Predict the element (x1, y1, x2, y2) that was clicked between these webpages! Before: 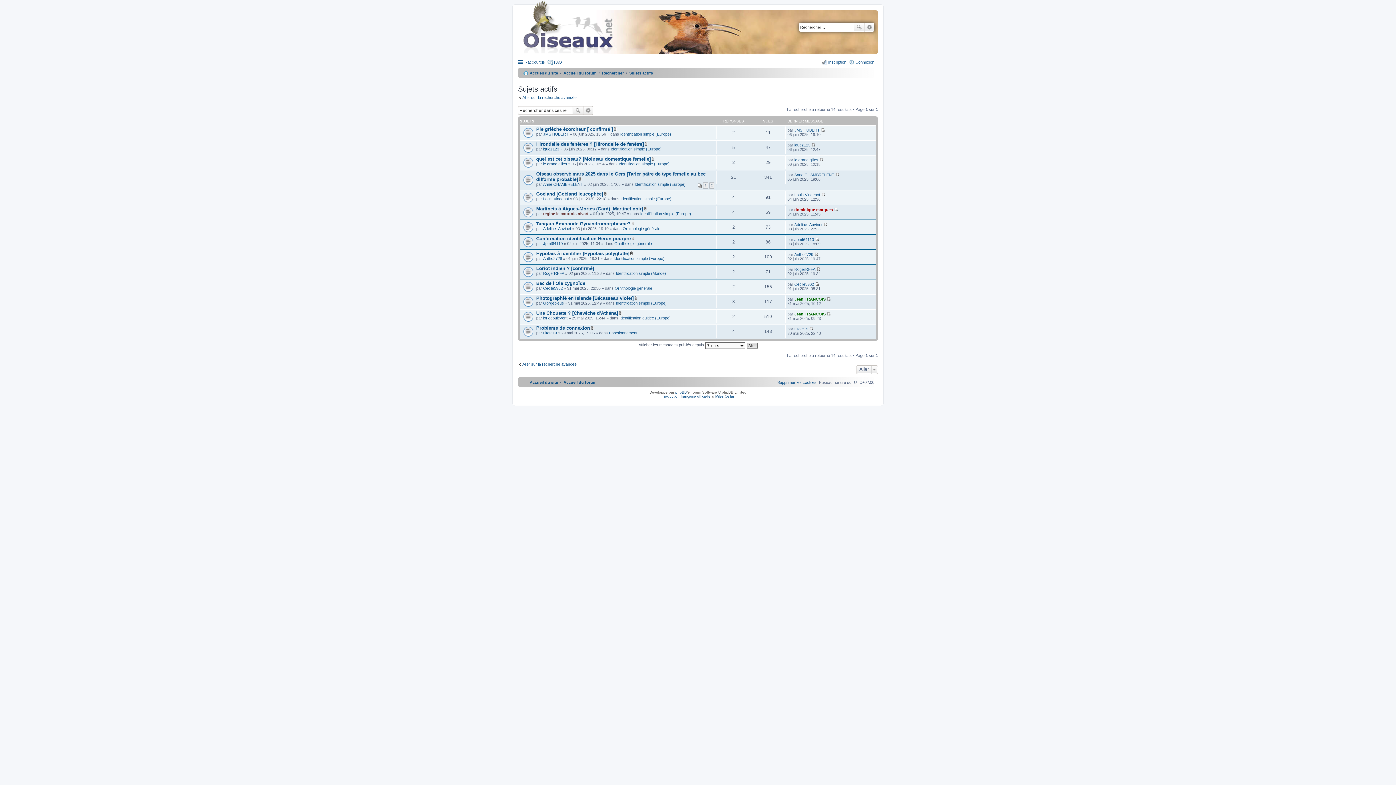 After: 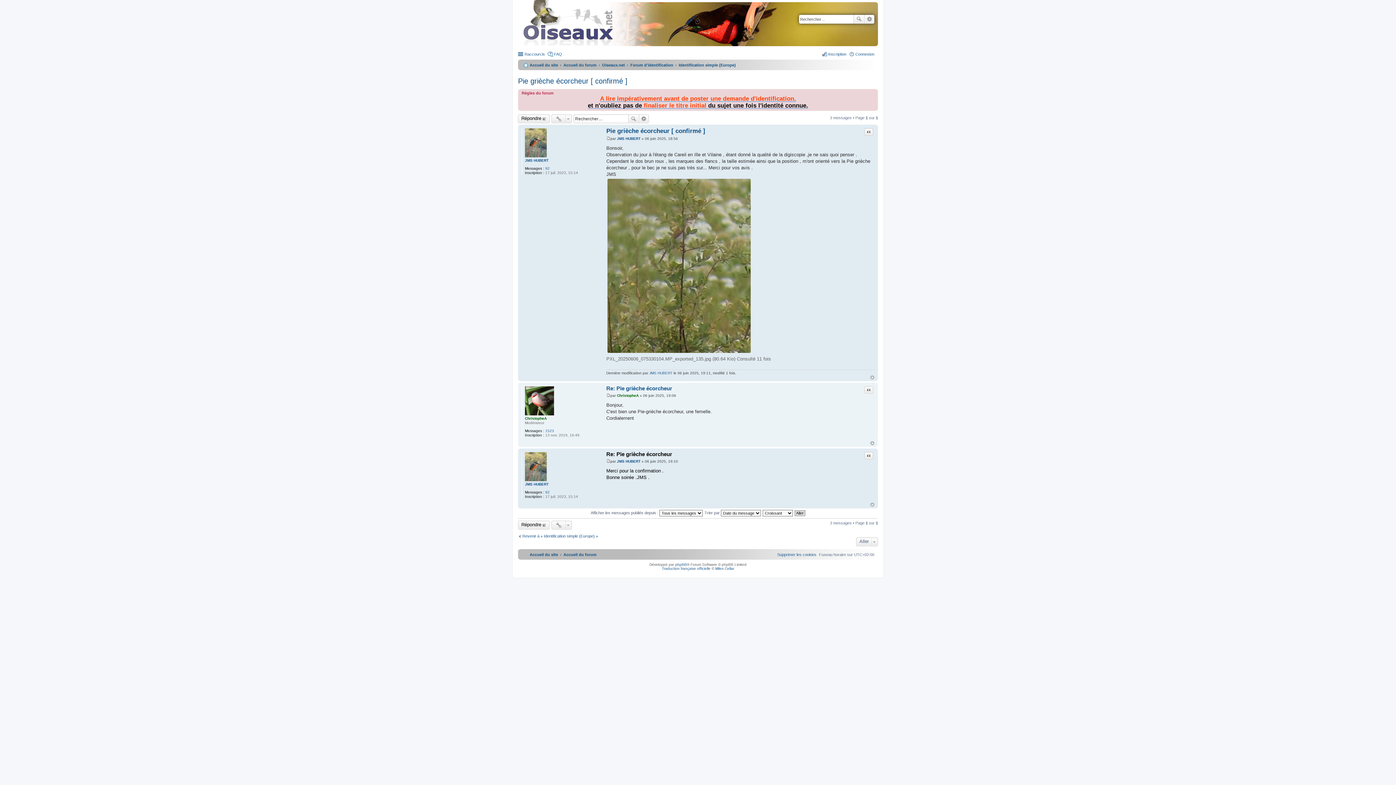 Action: label: Consulter le dernier message bbox: (821, 127, 825, 132)